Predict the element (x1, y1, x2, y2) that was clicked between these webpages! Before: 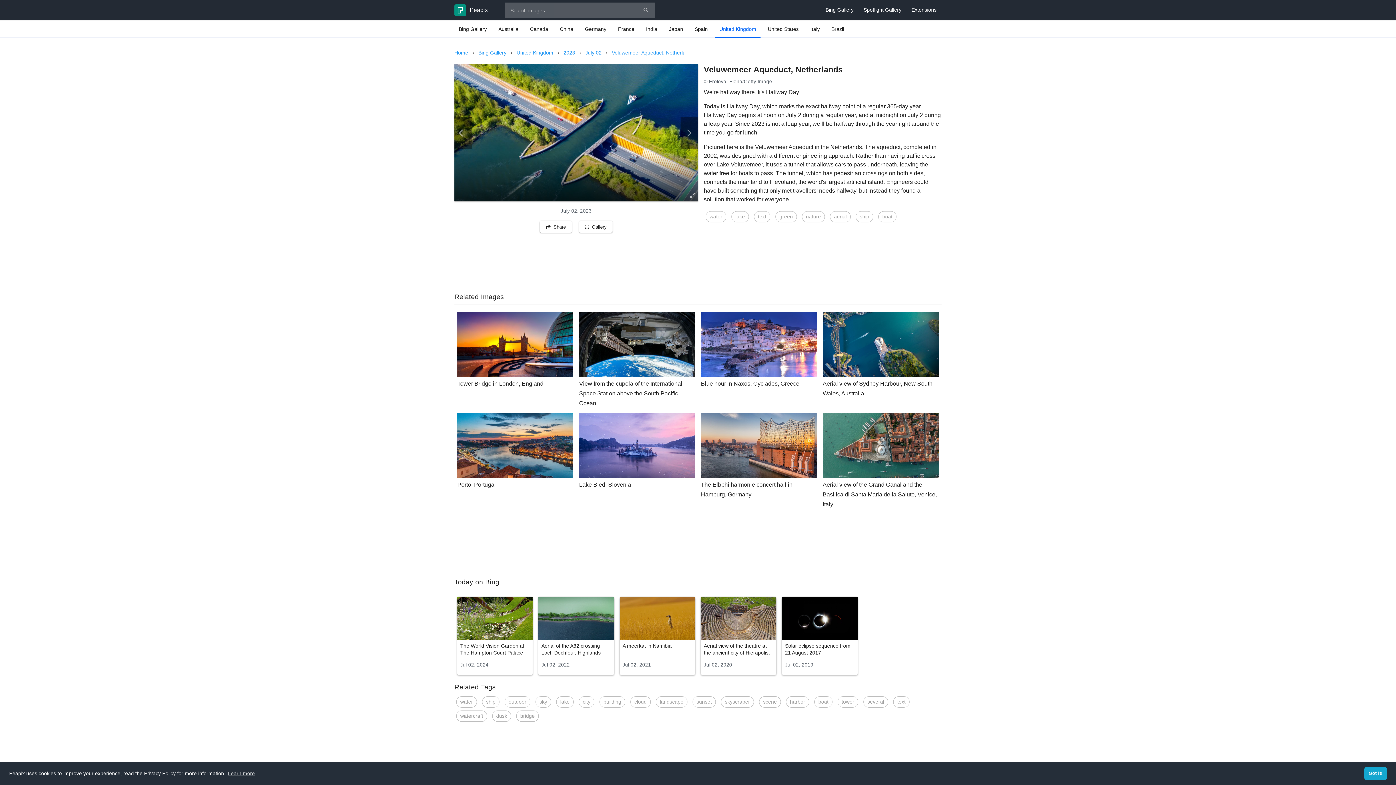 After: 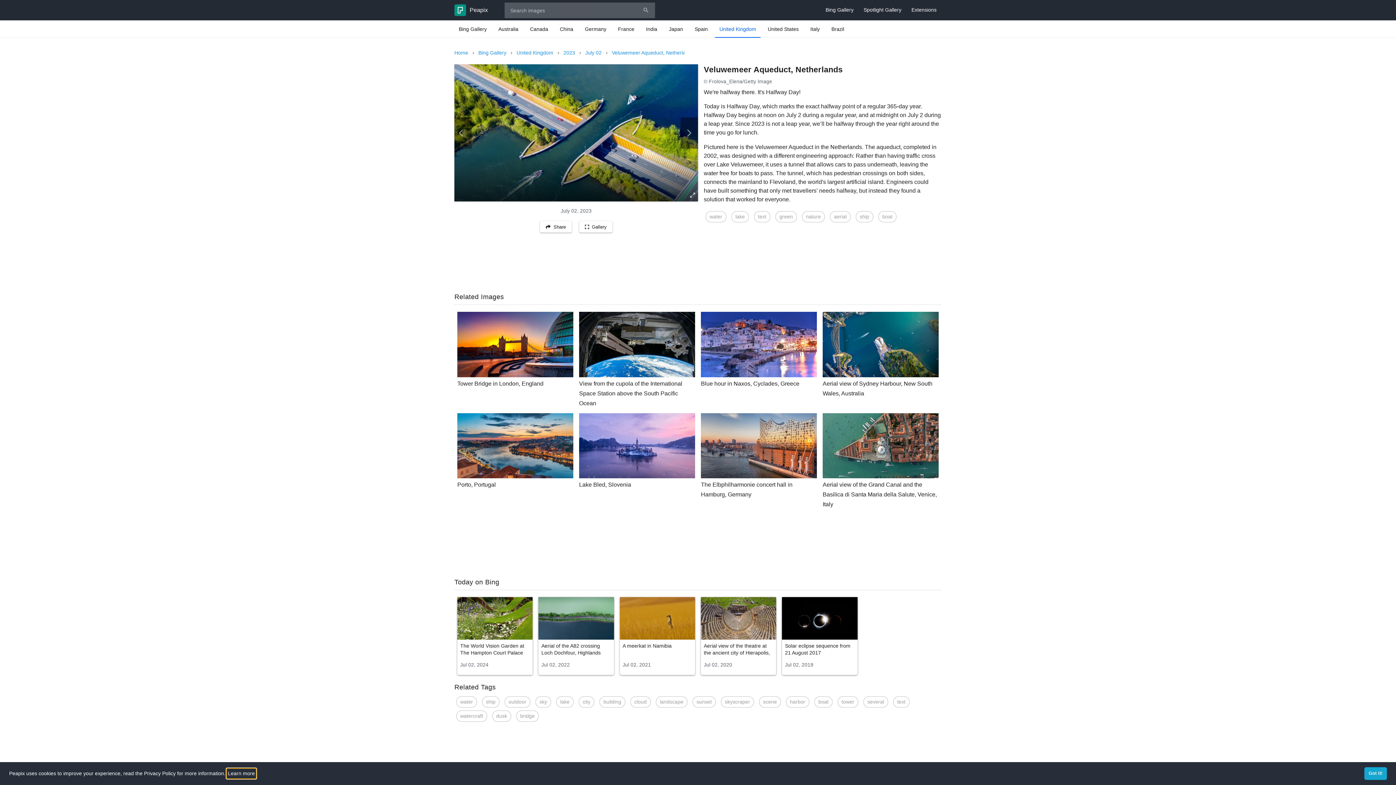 Action: bbox: (226, 769, 255, 778) label: learn more about cookies